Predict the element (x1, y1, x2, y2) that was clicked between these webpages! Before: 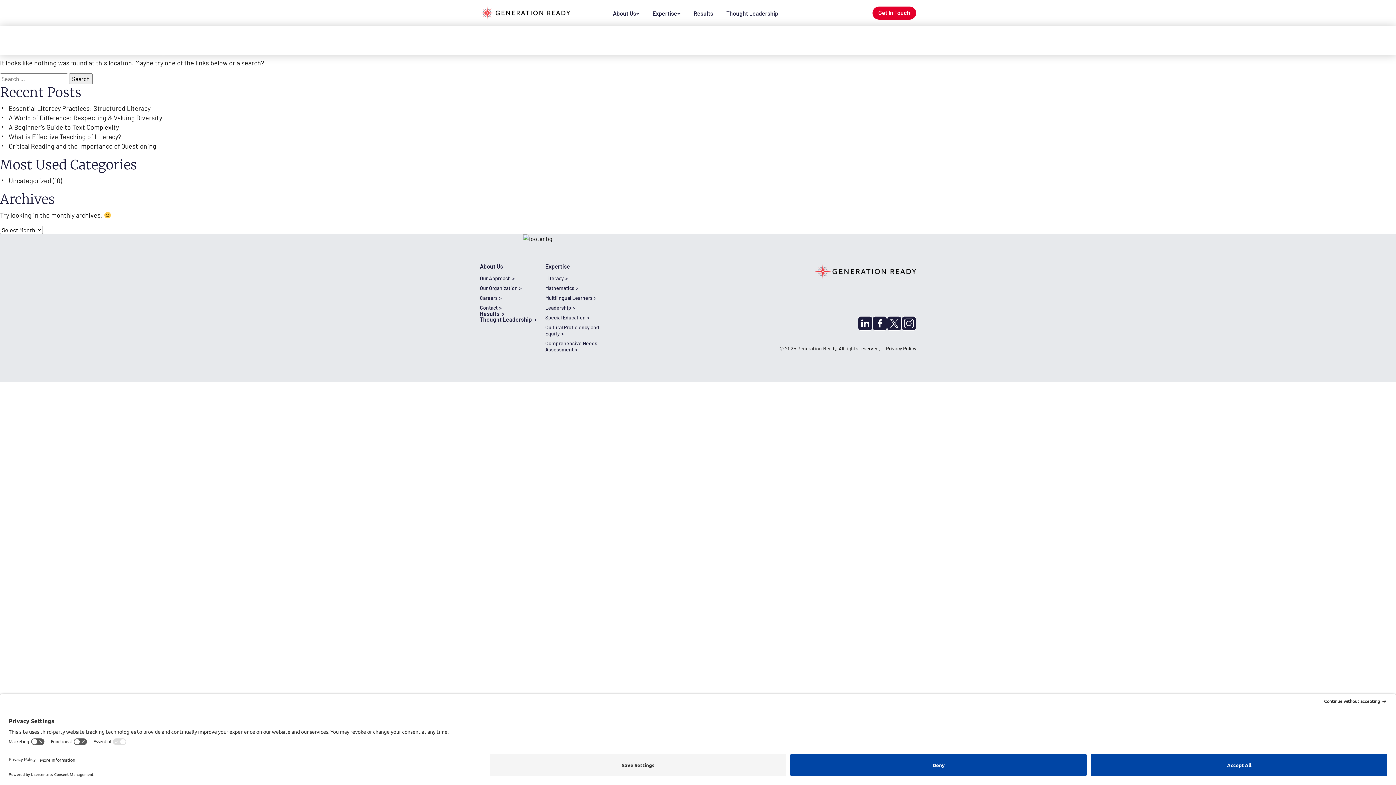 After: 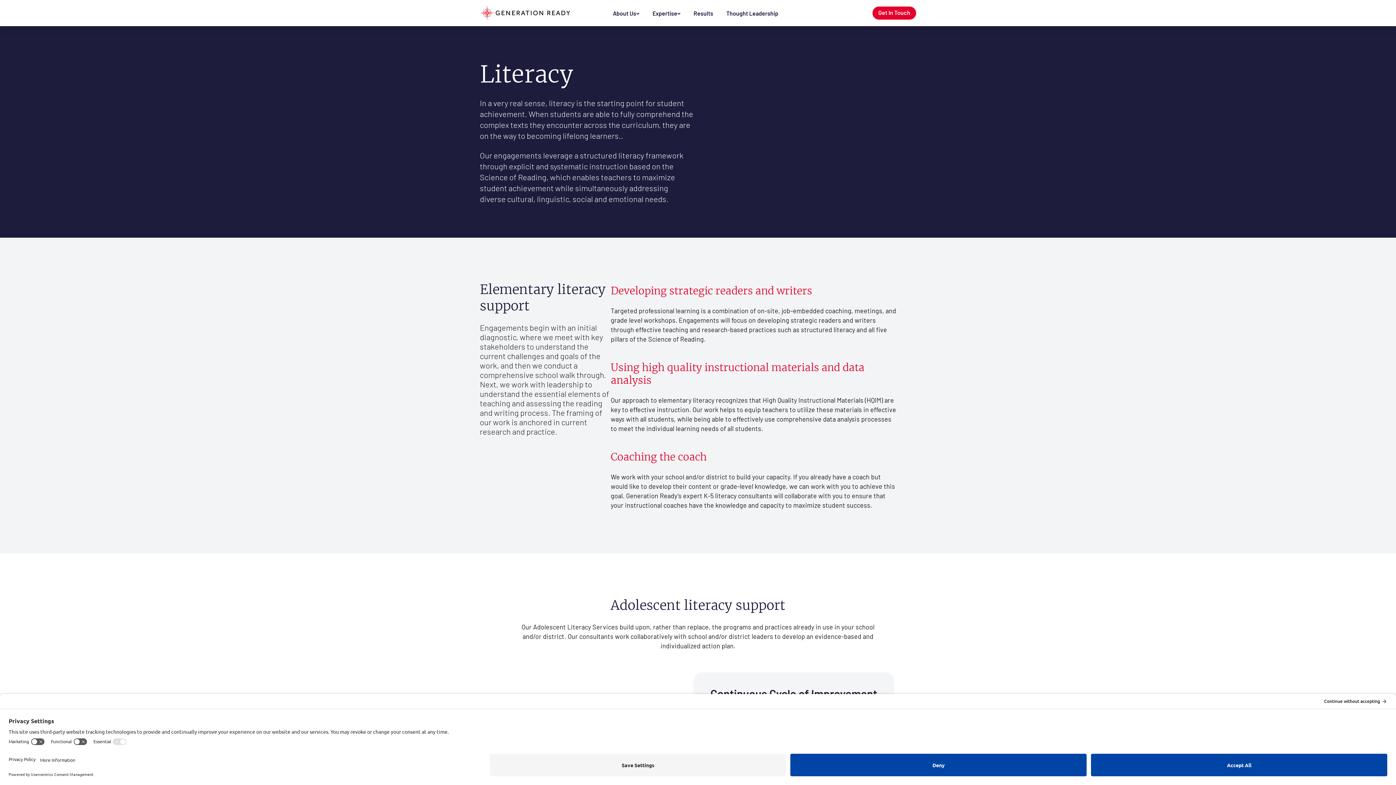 Action: label: Literacy bbox: (545, 275, 610, 281)